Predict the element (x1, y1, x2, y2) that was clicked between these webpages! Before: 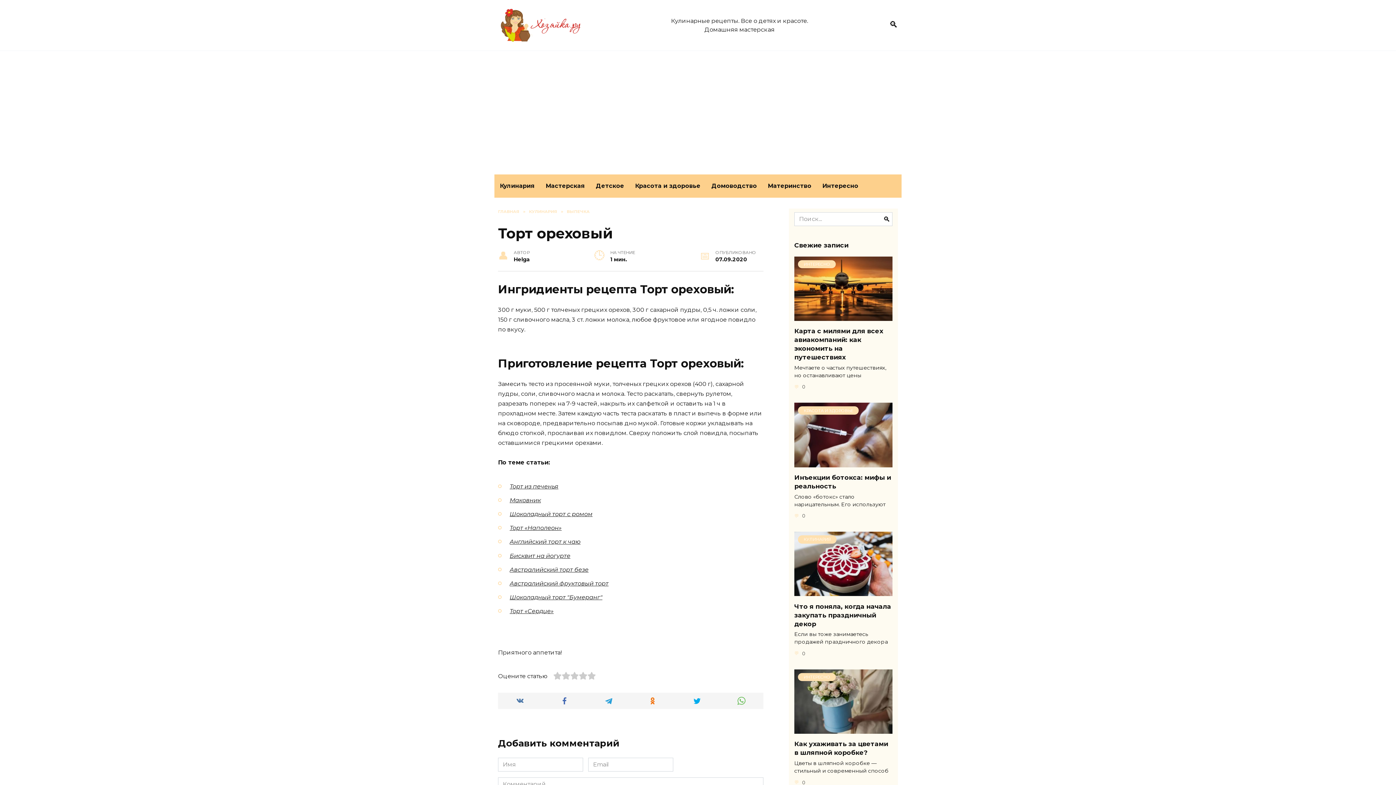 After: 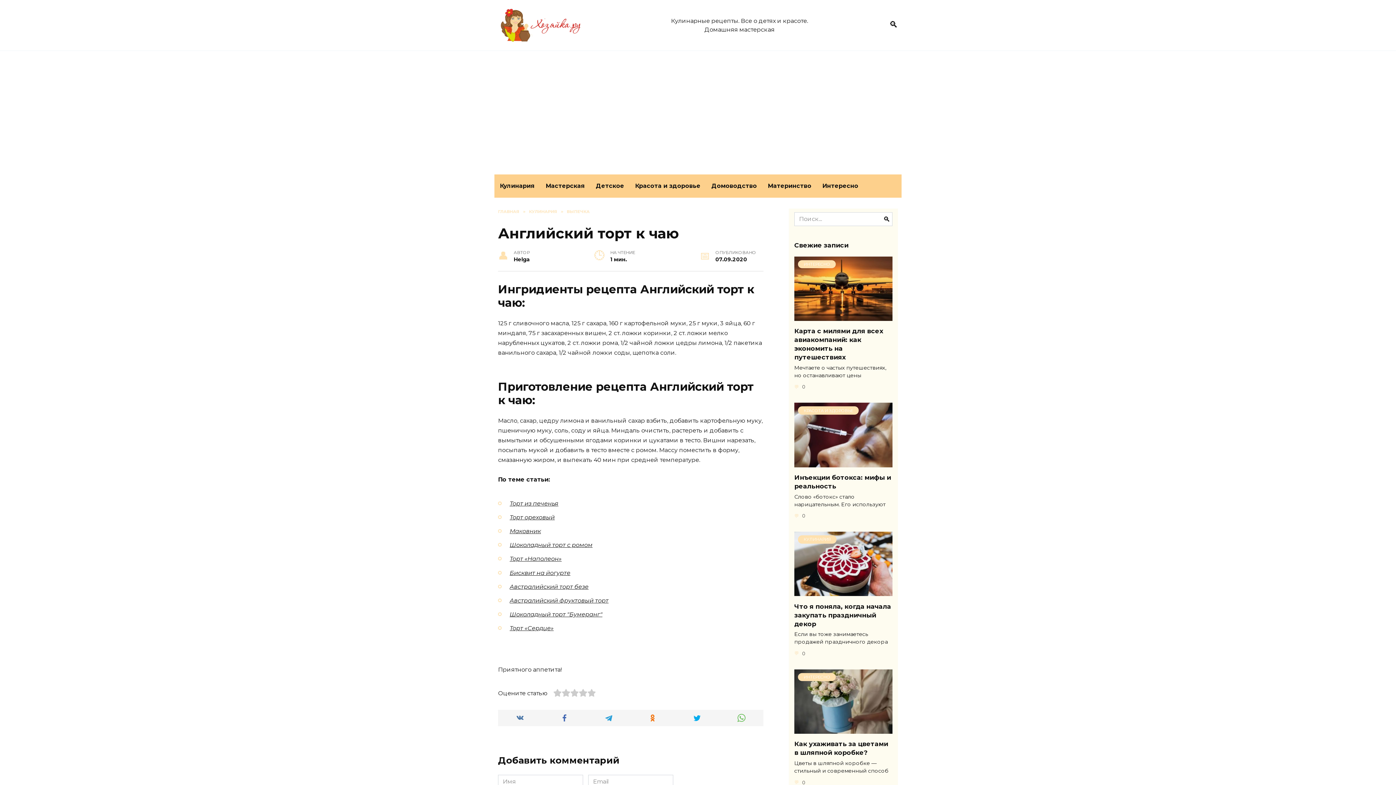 Action: label: Английский торт к чаю bbox: (509, 538, 580, 545)